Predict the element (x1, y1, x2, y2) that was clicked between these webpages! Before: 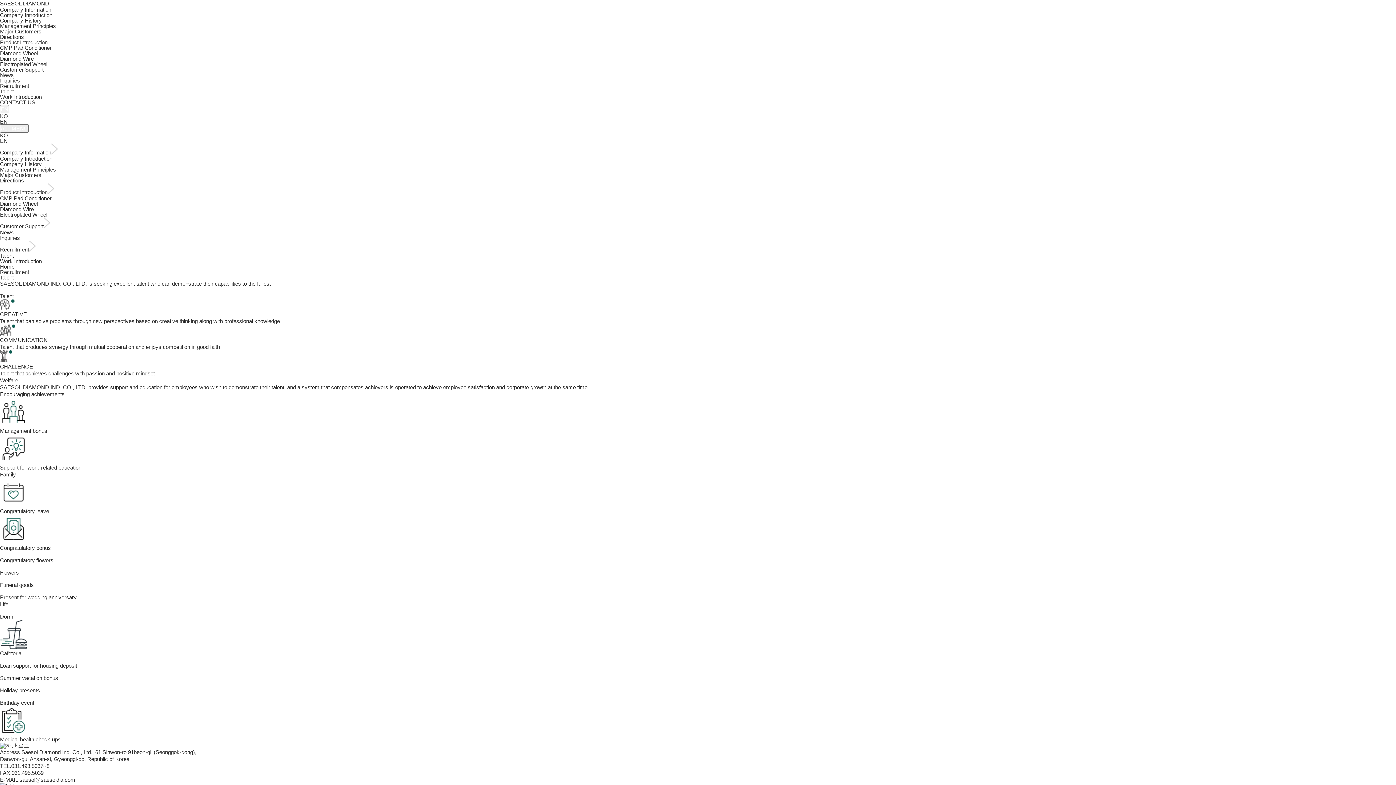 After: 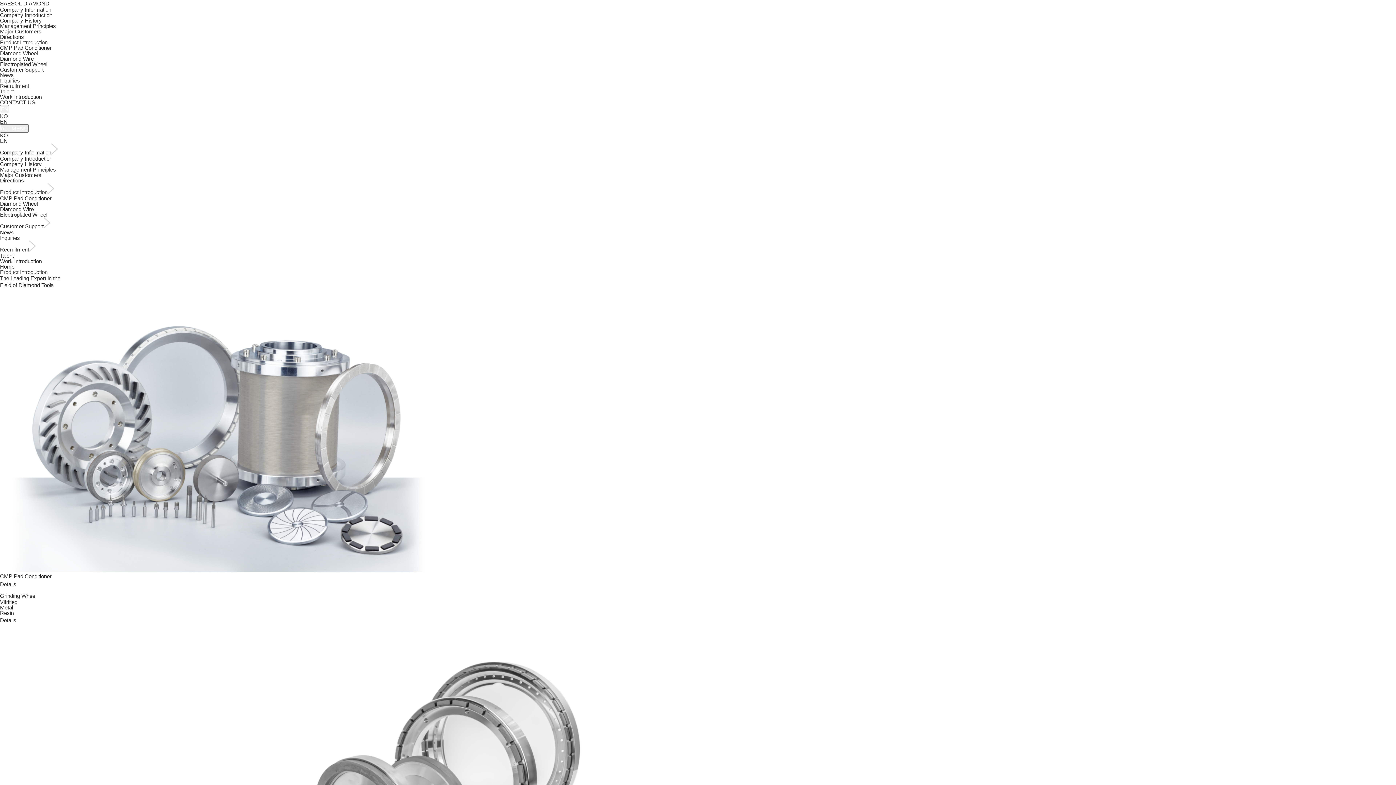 Action: bbox: (0, 39, 47, 45) label: Product Introduction